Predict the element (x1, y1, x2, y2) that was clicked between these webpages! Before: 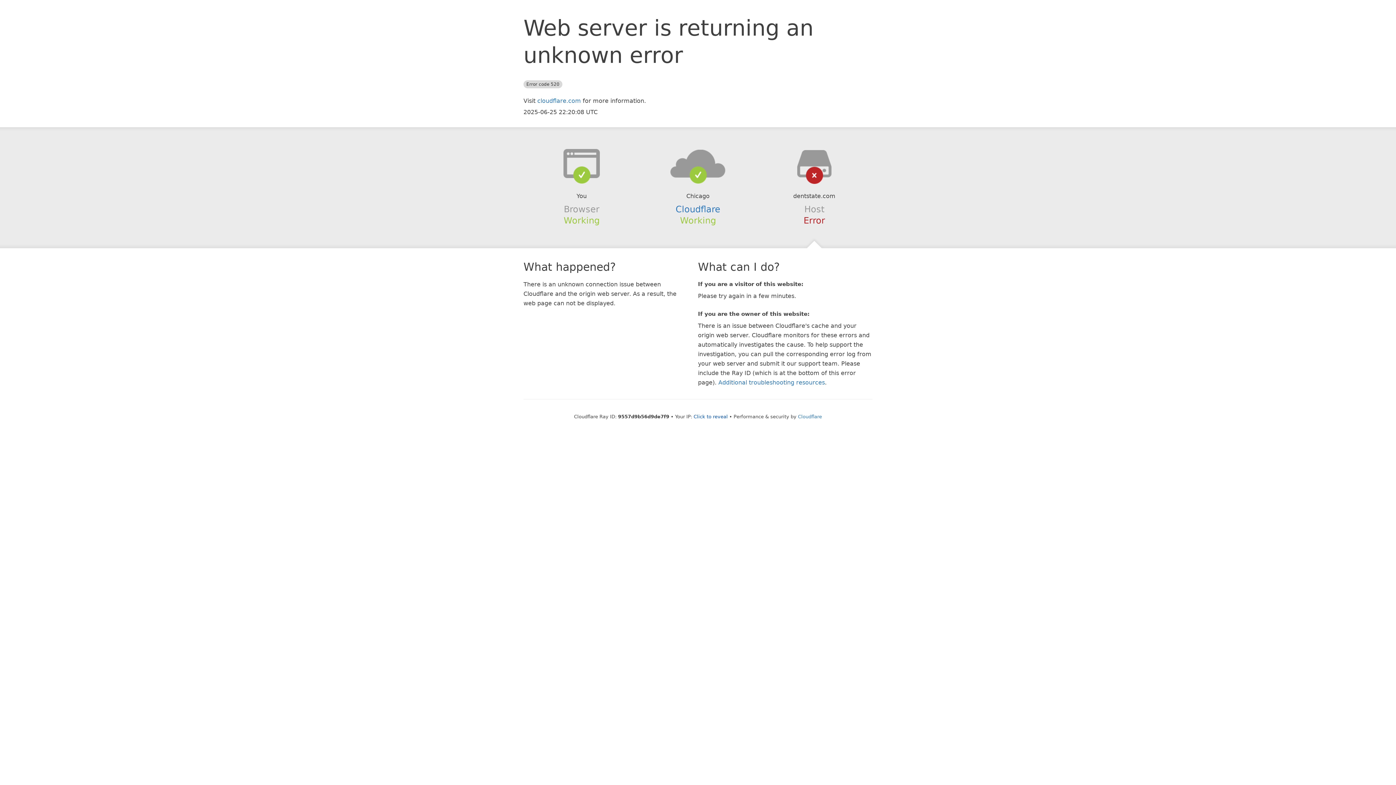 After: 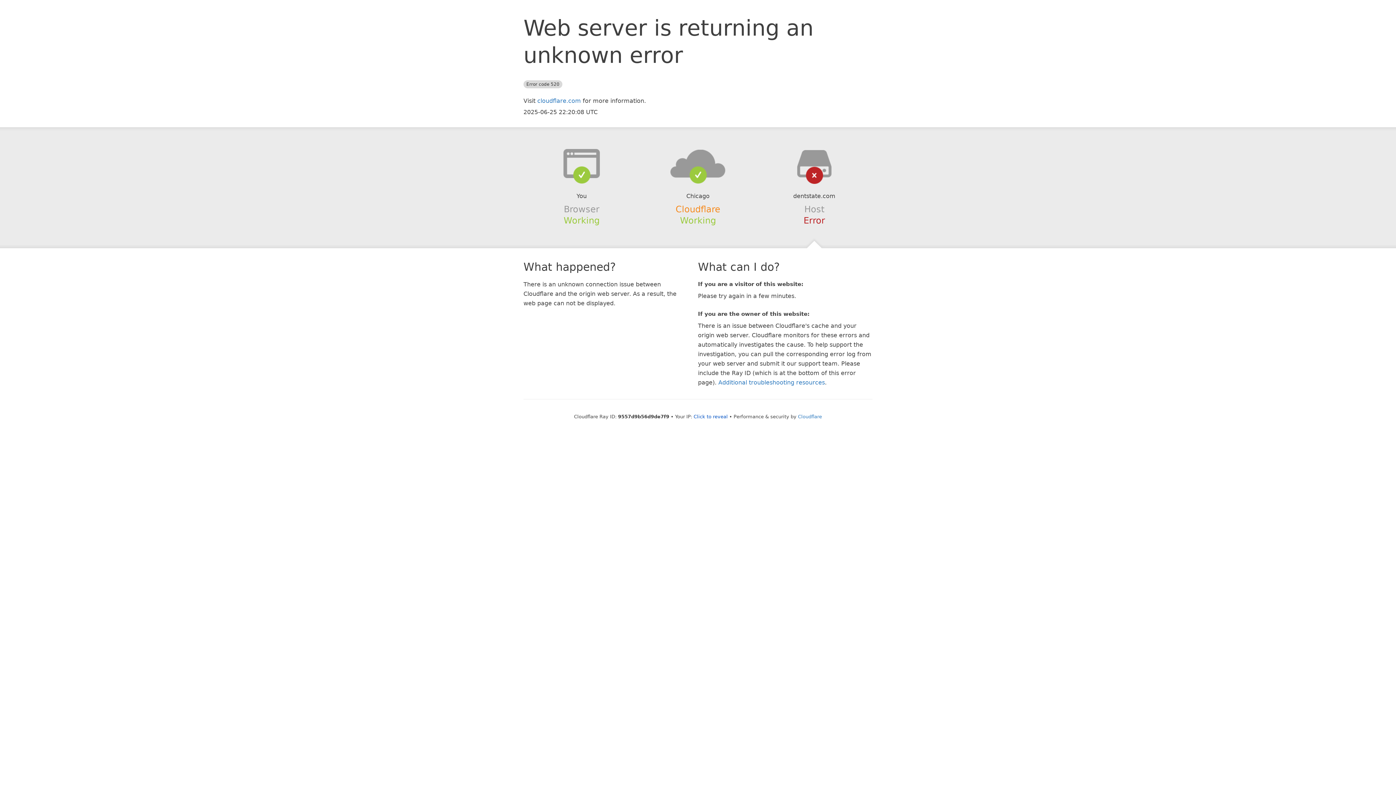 Action: label: Cloudflare bbox: (675, 204, 720, 214)